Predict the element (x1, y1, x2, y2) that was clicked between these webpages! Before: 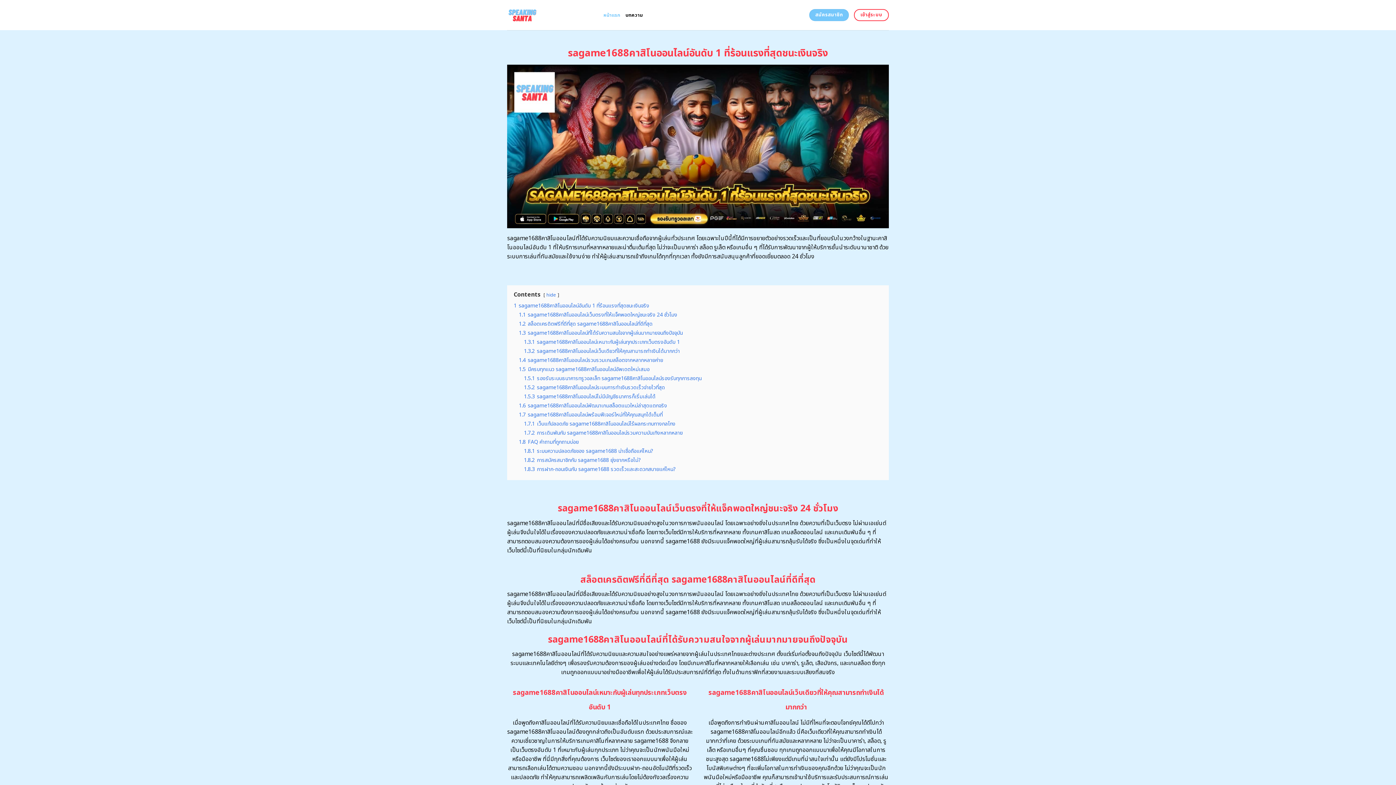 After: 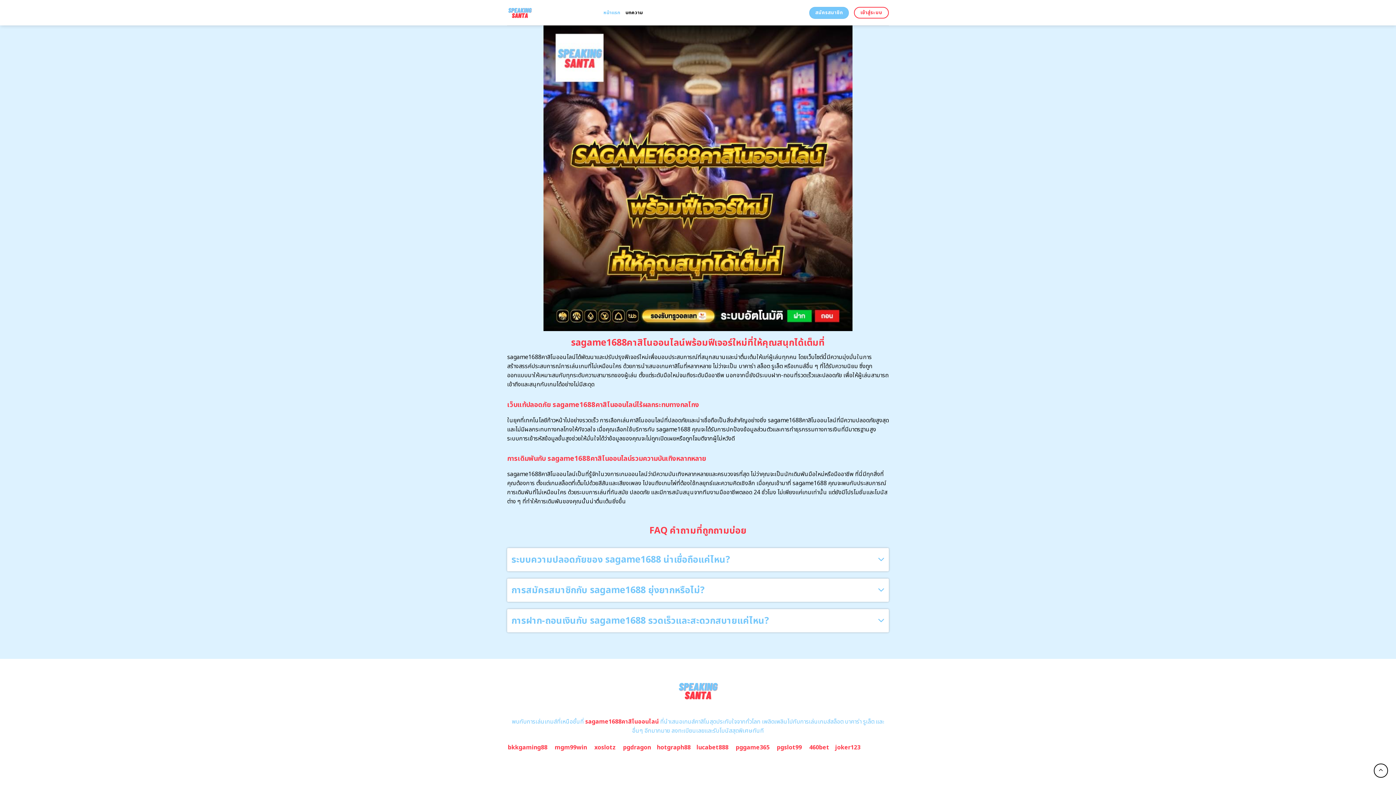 Action: label: 1.7.1 เว็บแท้ปลอดภัย sagame1688คาสิโนออนไลน์ไร้ผลกระทบทางกลโกง bbox: (524, 420, 675, 428)